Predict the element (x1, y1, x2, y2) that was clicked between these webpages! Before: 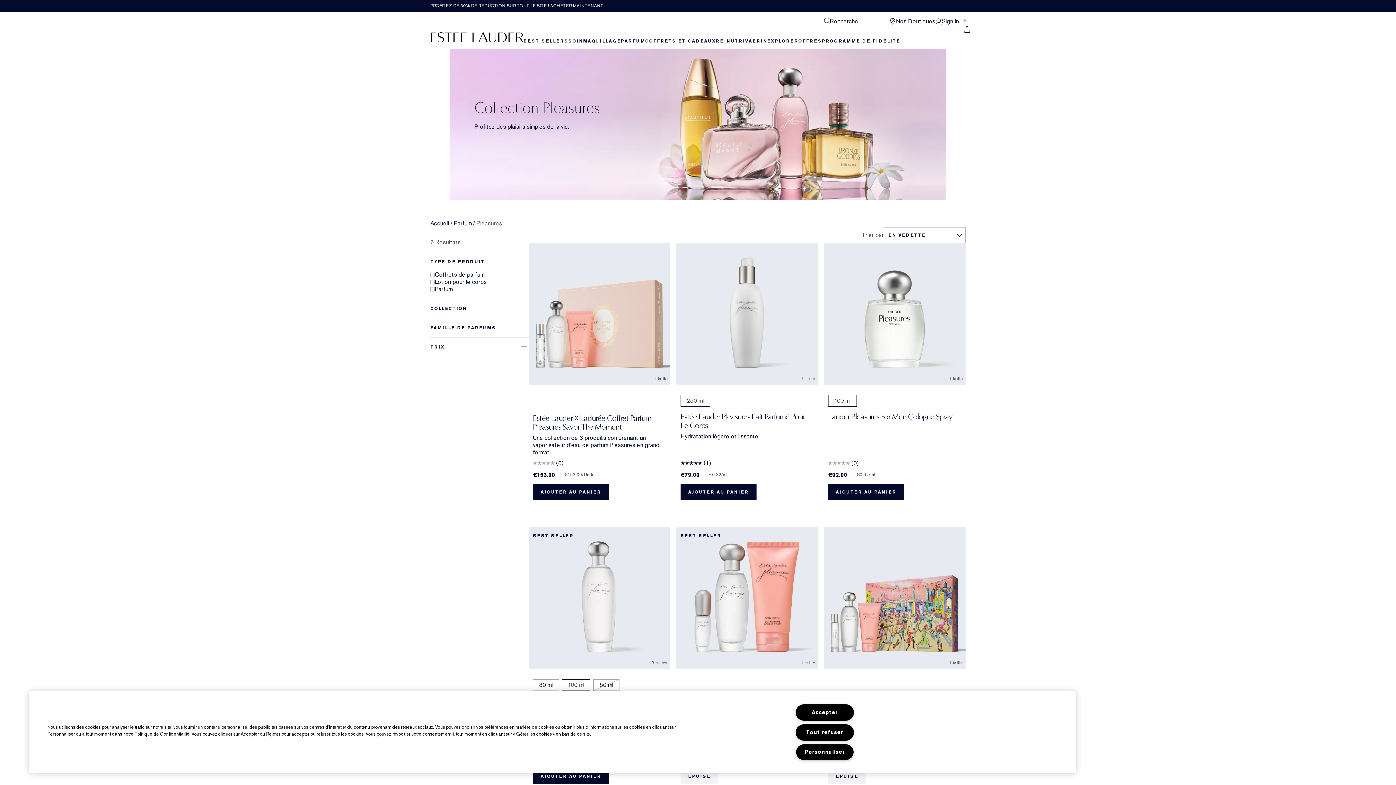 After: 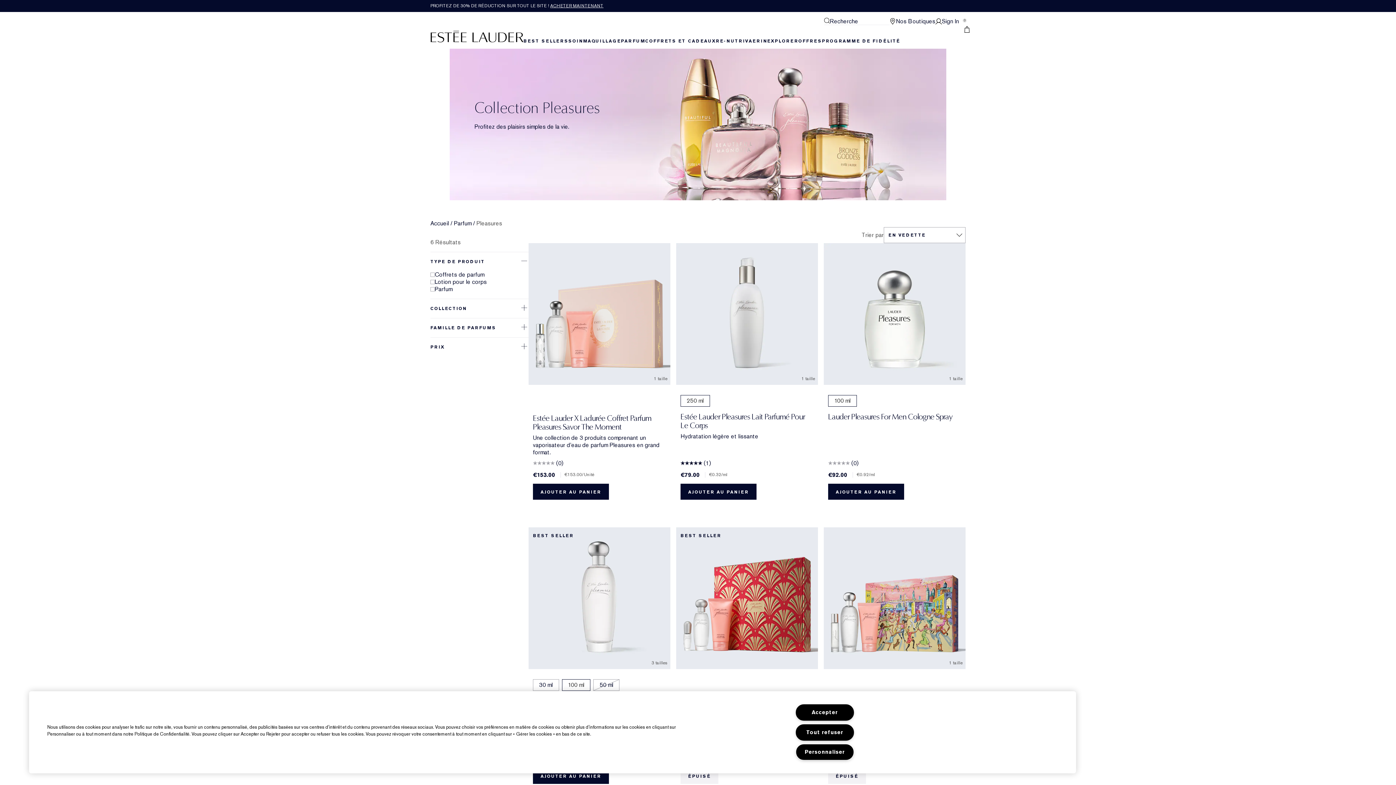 Action: label: BEST SELLER

1 taille bbox: (676, 527, 818, 669)